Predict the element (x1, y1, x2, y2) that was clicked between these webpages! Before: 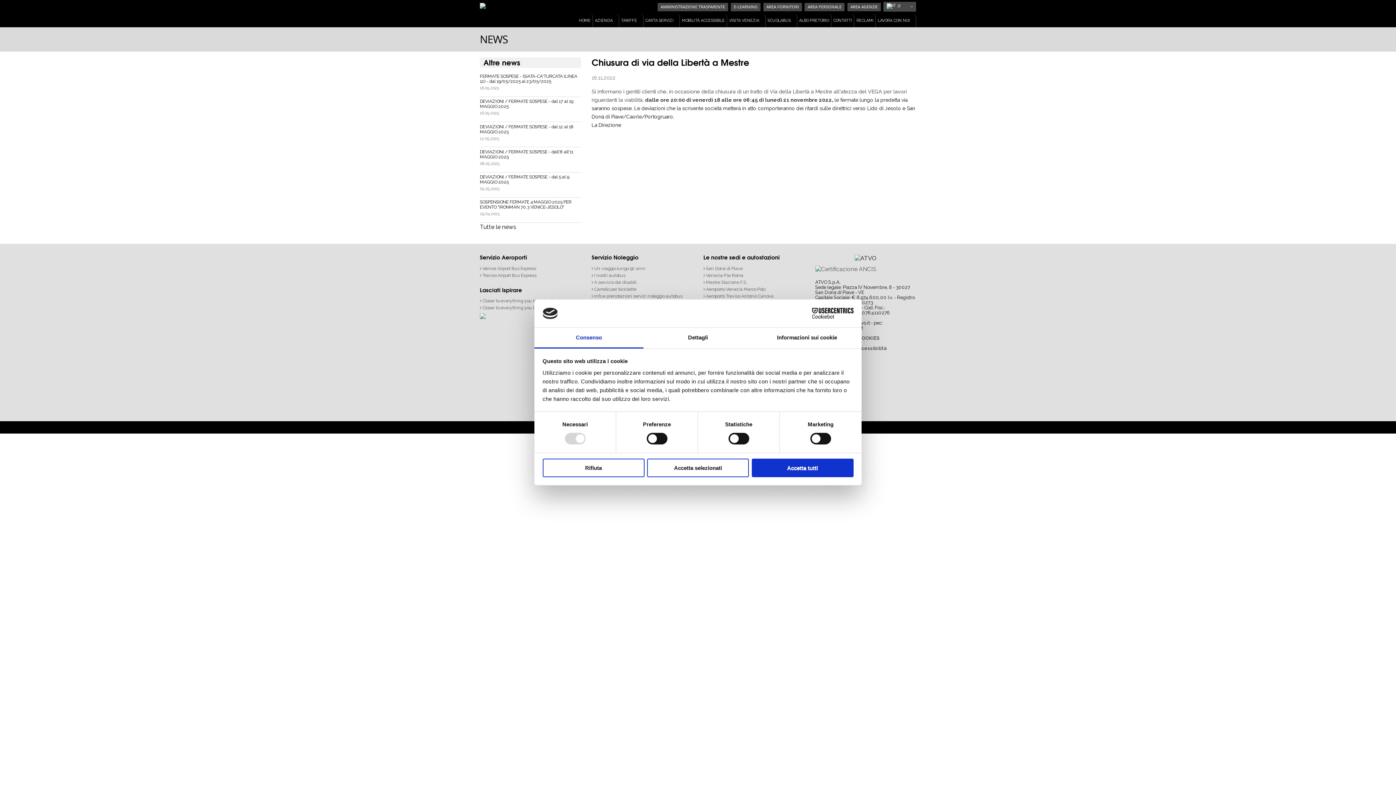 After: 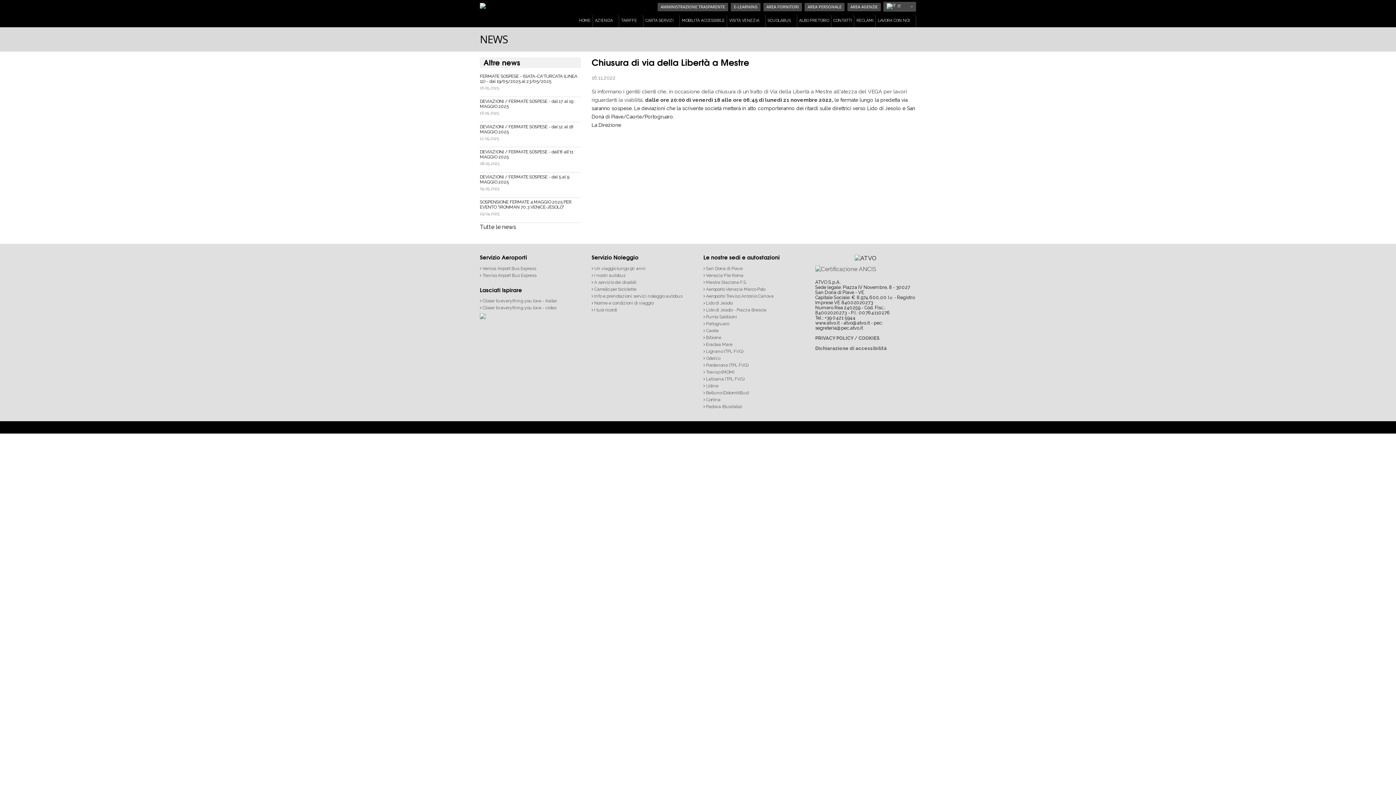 Action: label: Accetta selezionati bbox: (647, 458, 749, 477)